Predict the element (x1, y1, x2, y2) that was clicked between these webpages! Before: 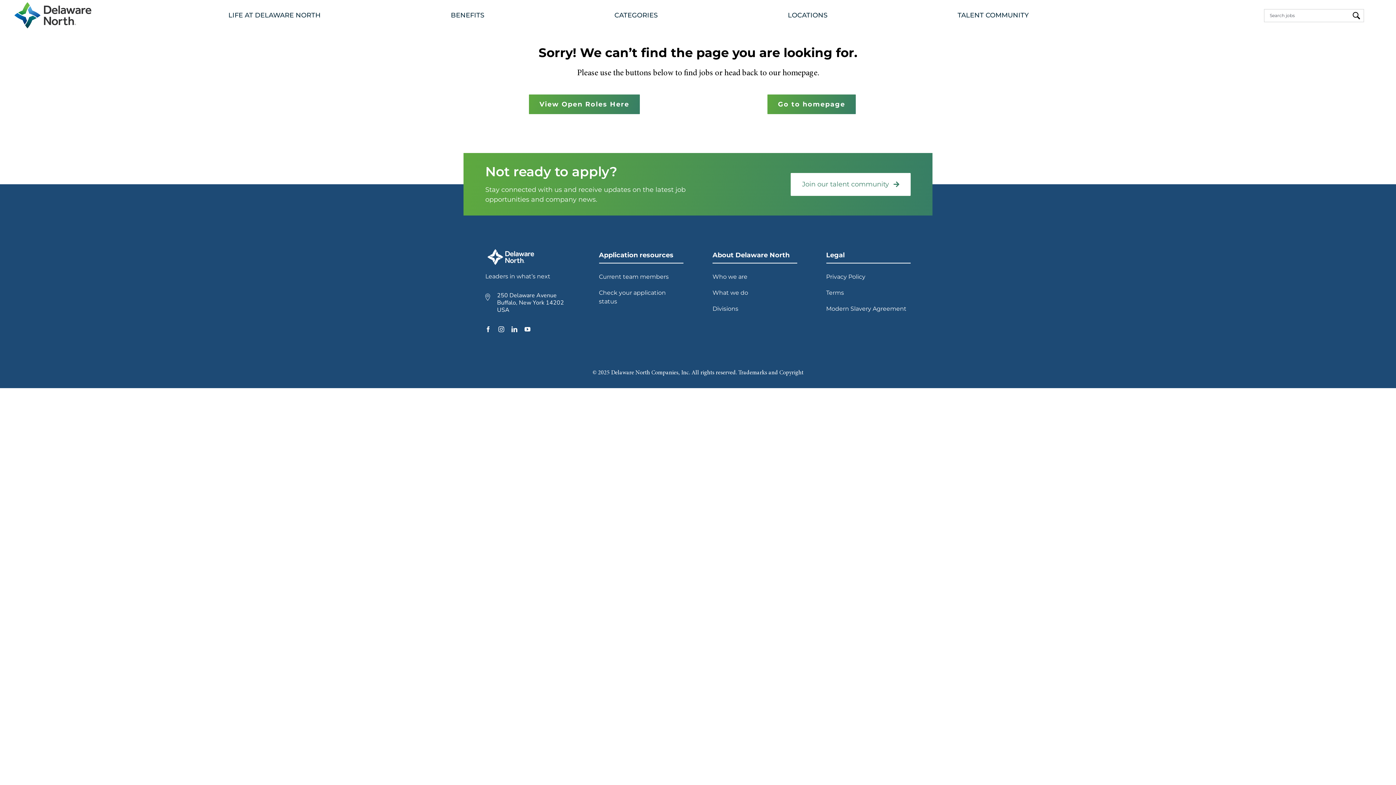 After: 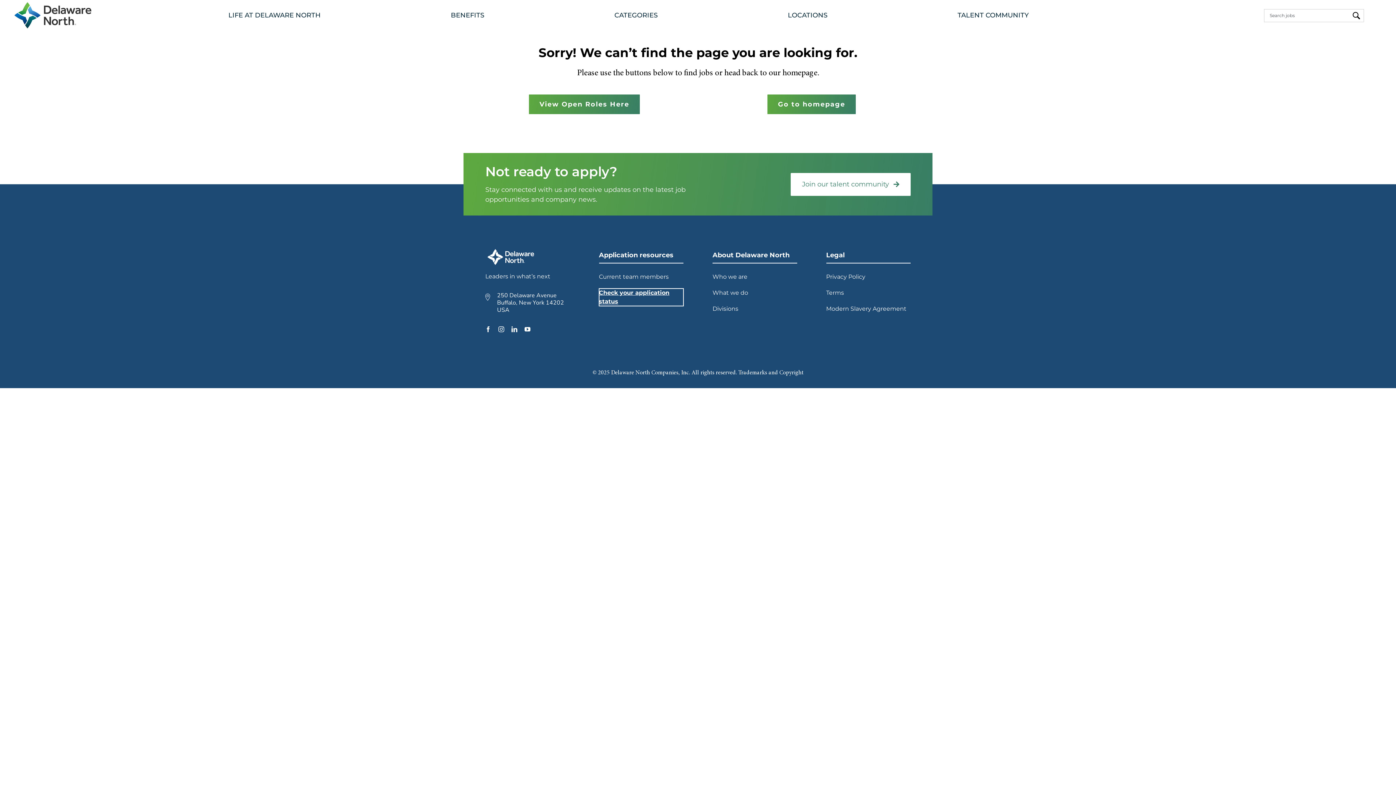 Action: bbox: (599, 288, 683, 306) label: Check your application status open in new tab